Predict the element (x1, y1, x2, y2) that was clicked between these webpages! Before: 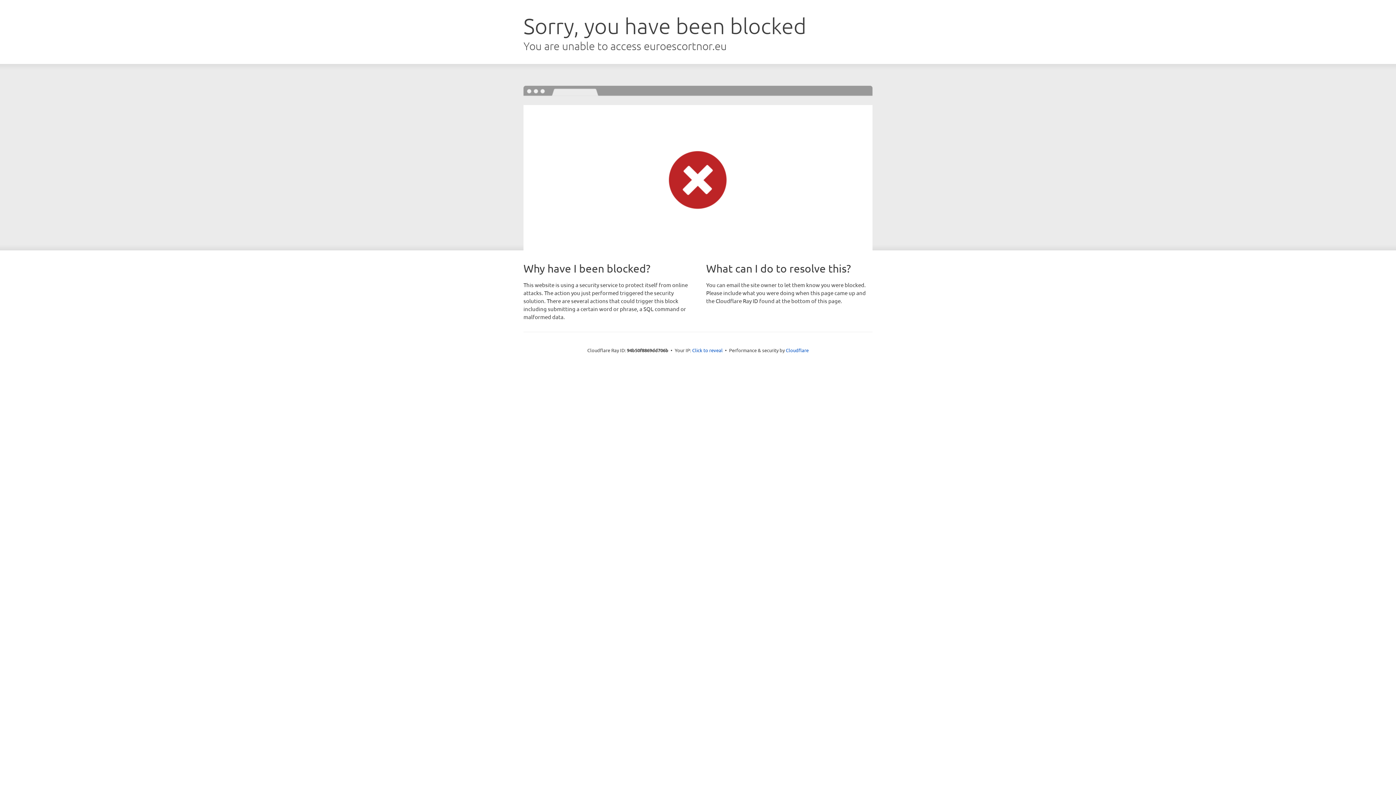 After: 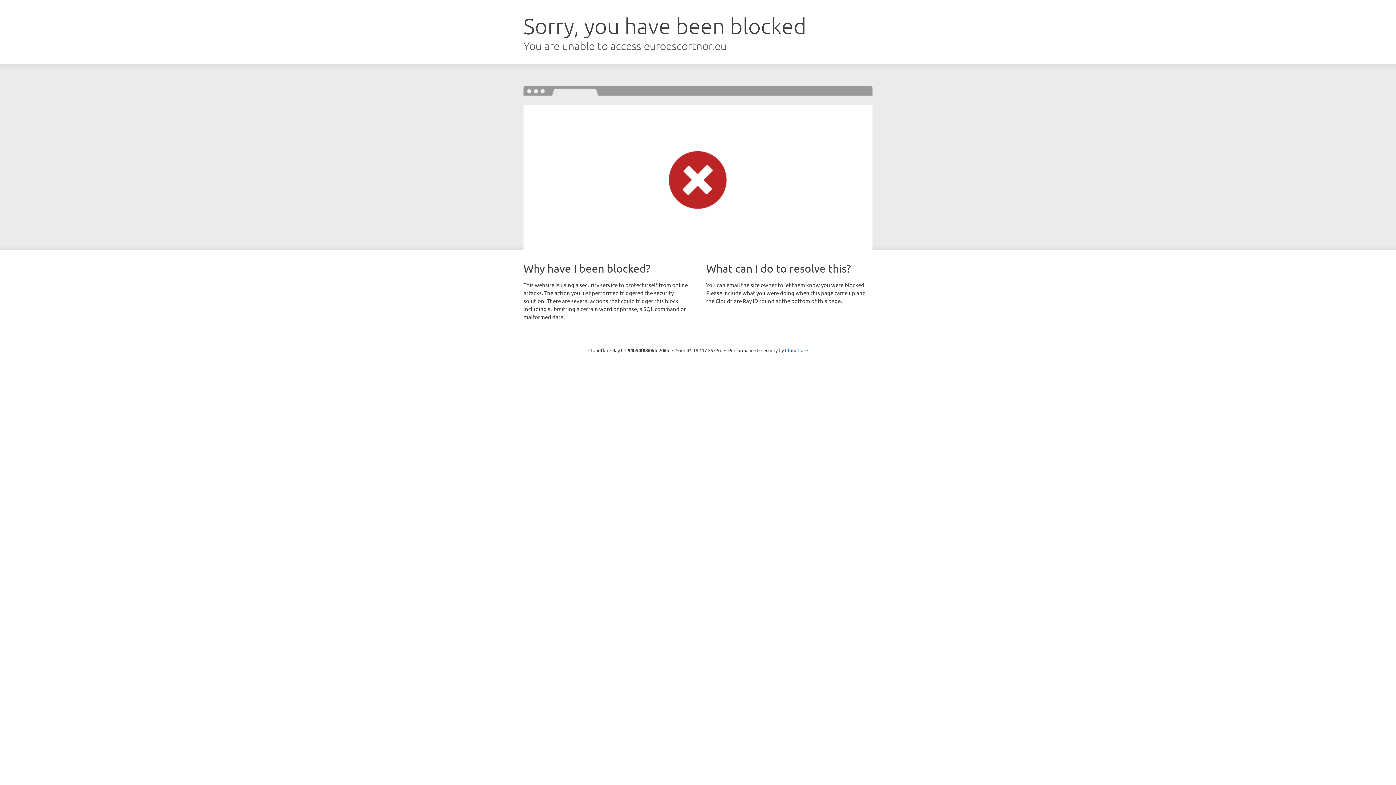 Action: bbox: (692, 346, 722, 353) label: Click to reveal